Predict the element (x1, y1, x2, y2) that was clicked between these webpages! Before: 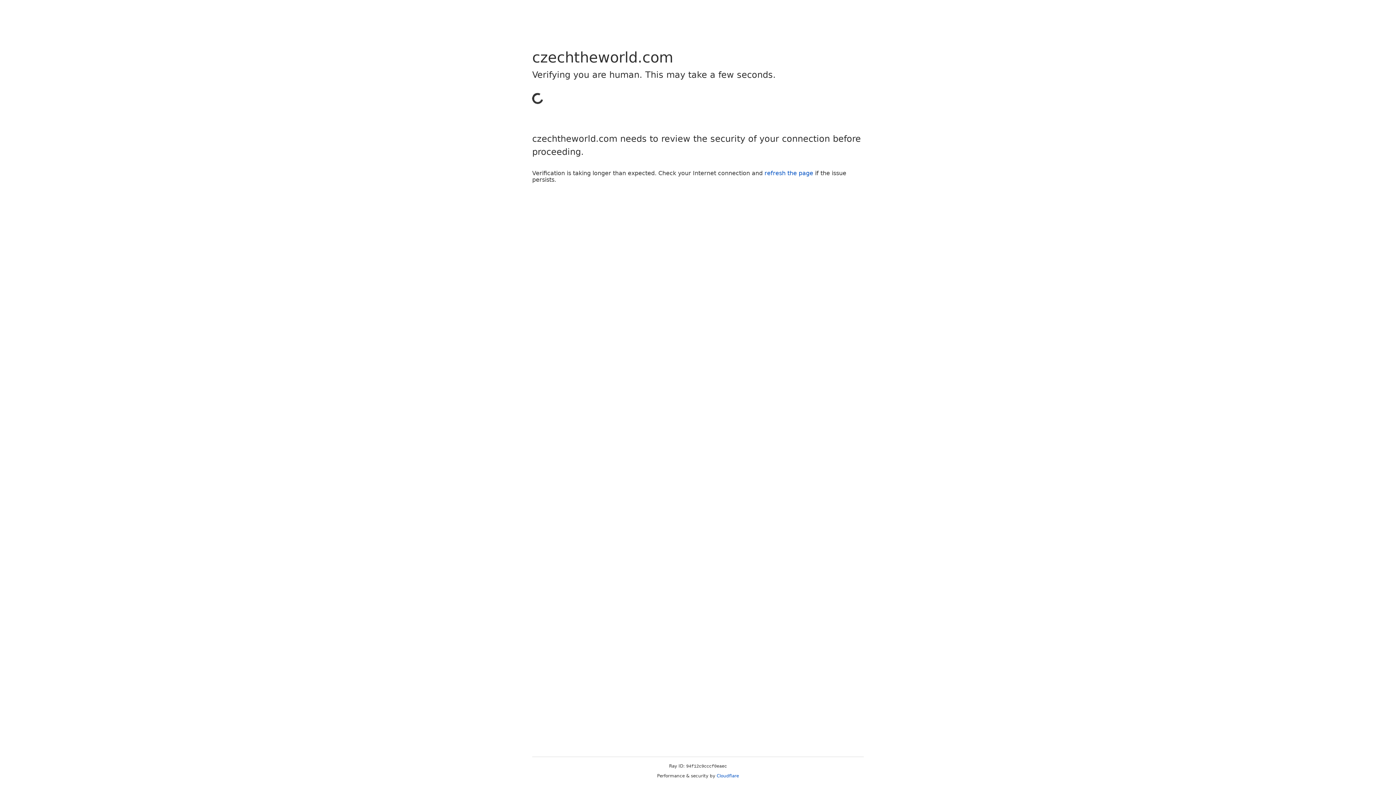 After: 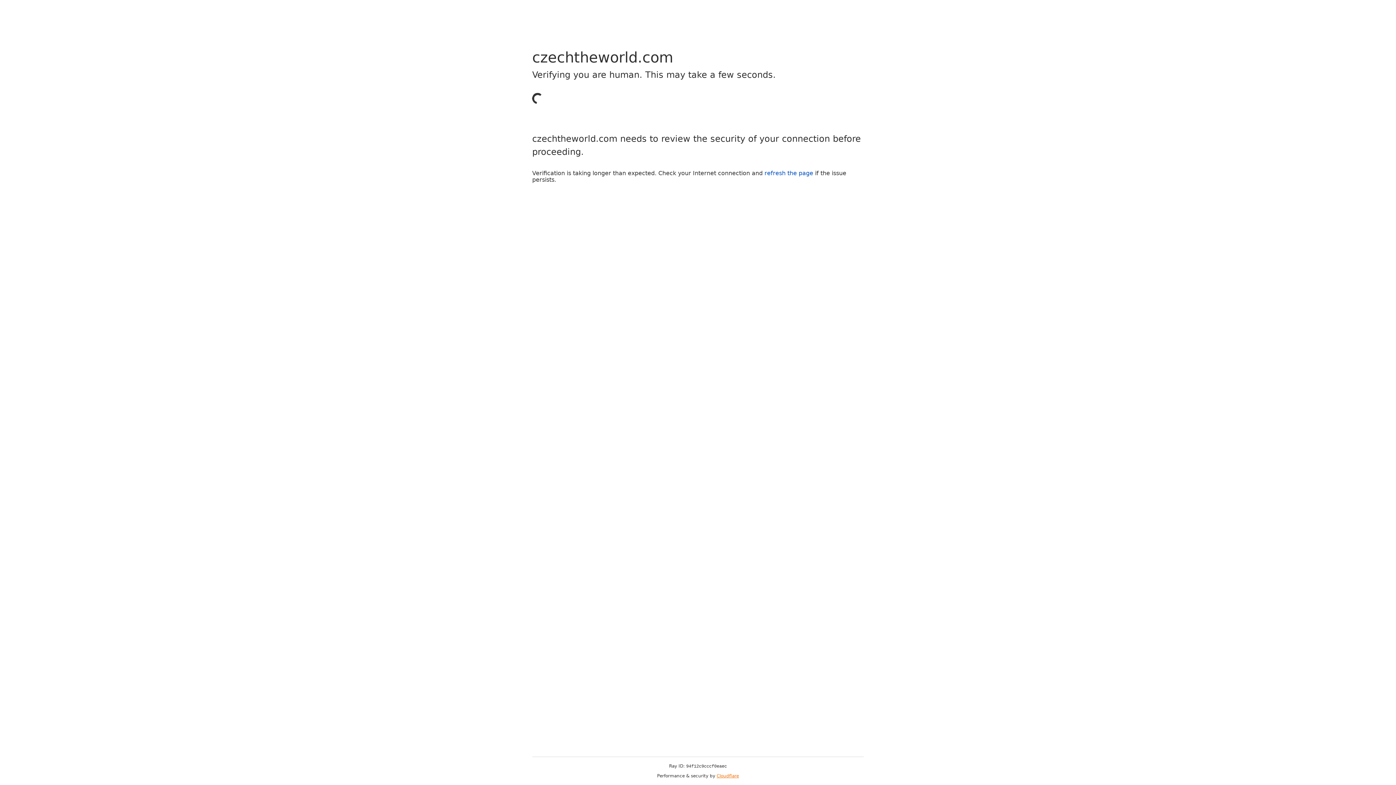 Action: bbox: (716, 773, 739, 778) label: Cloudflare